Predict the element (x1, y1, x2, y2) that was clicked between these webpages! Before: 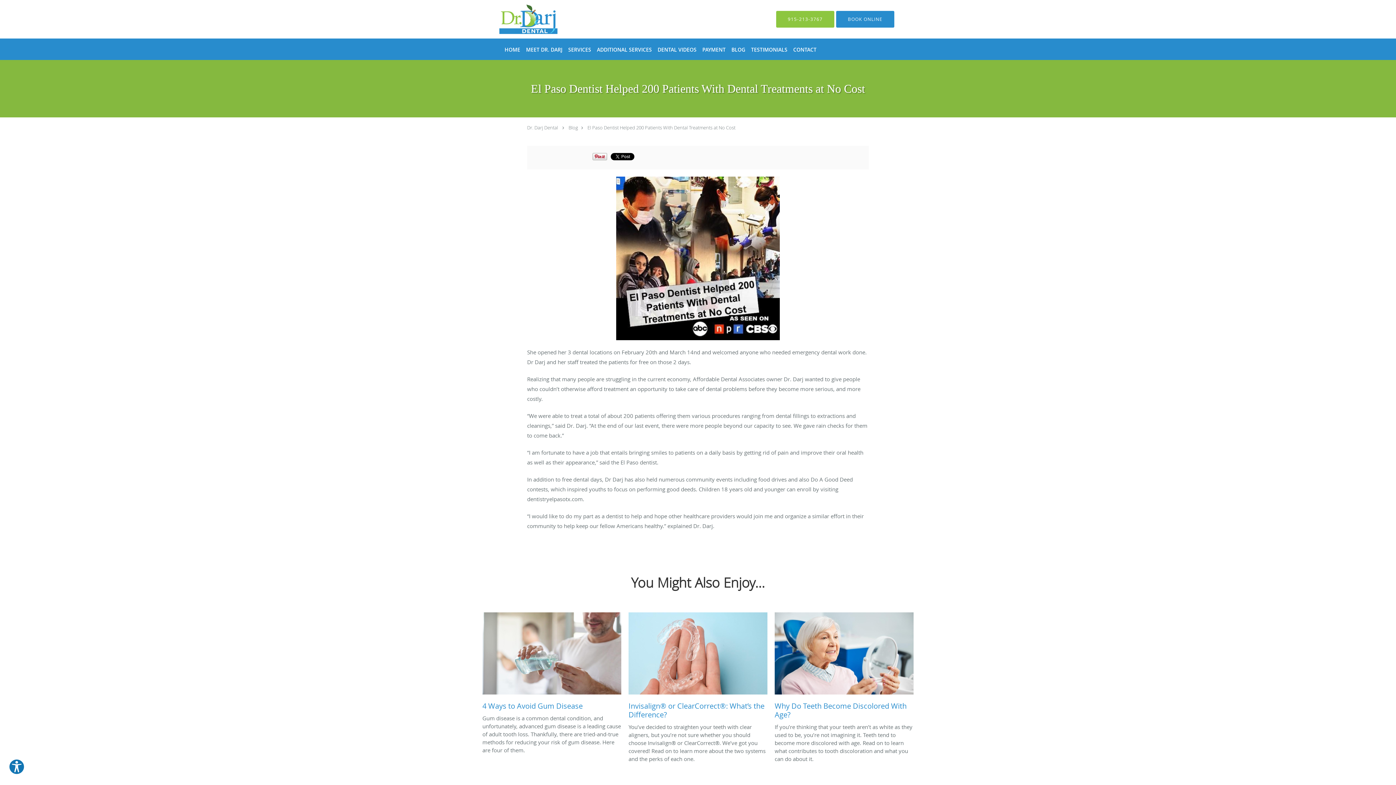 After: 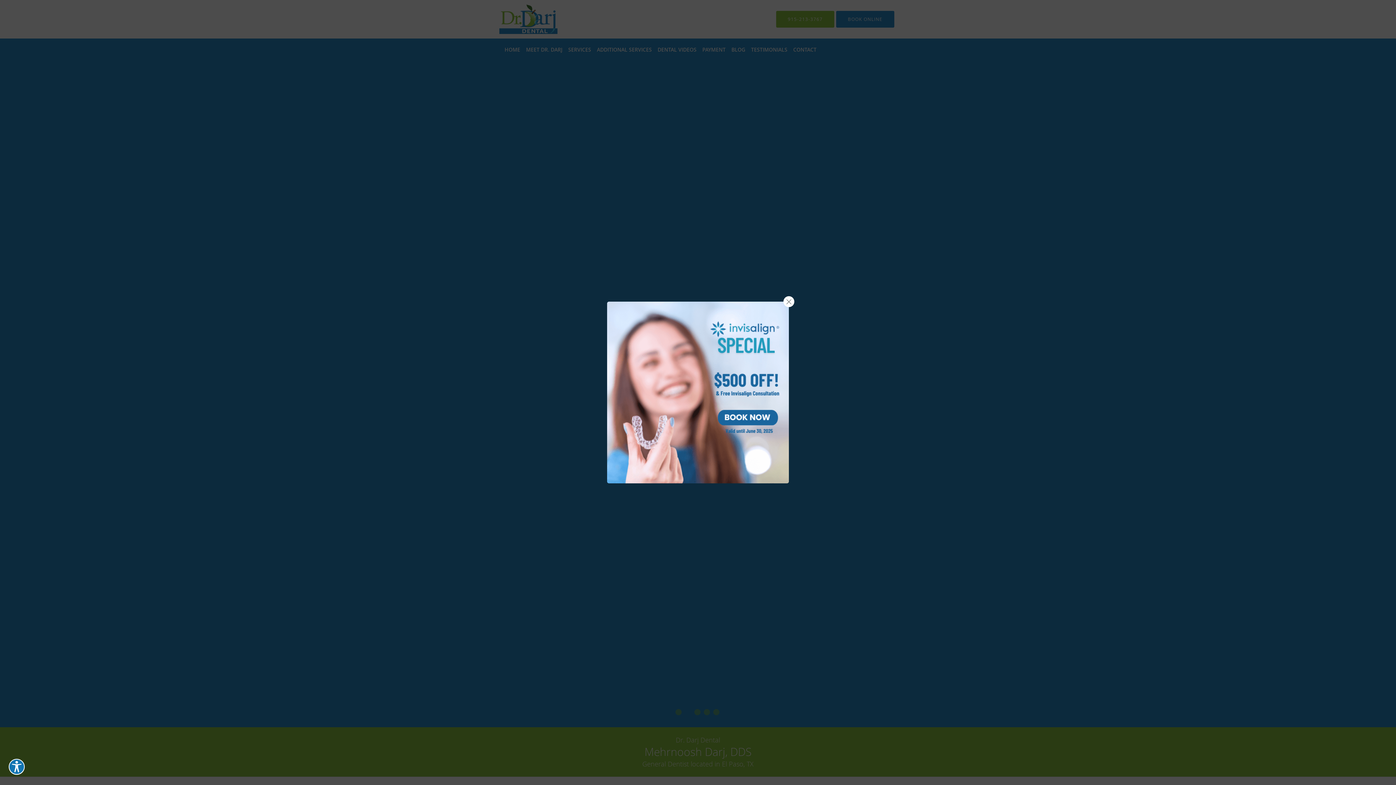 Action: bbox: (527, 124, 558, 130) label: Dr. Darj Dental